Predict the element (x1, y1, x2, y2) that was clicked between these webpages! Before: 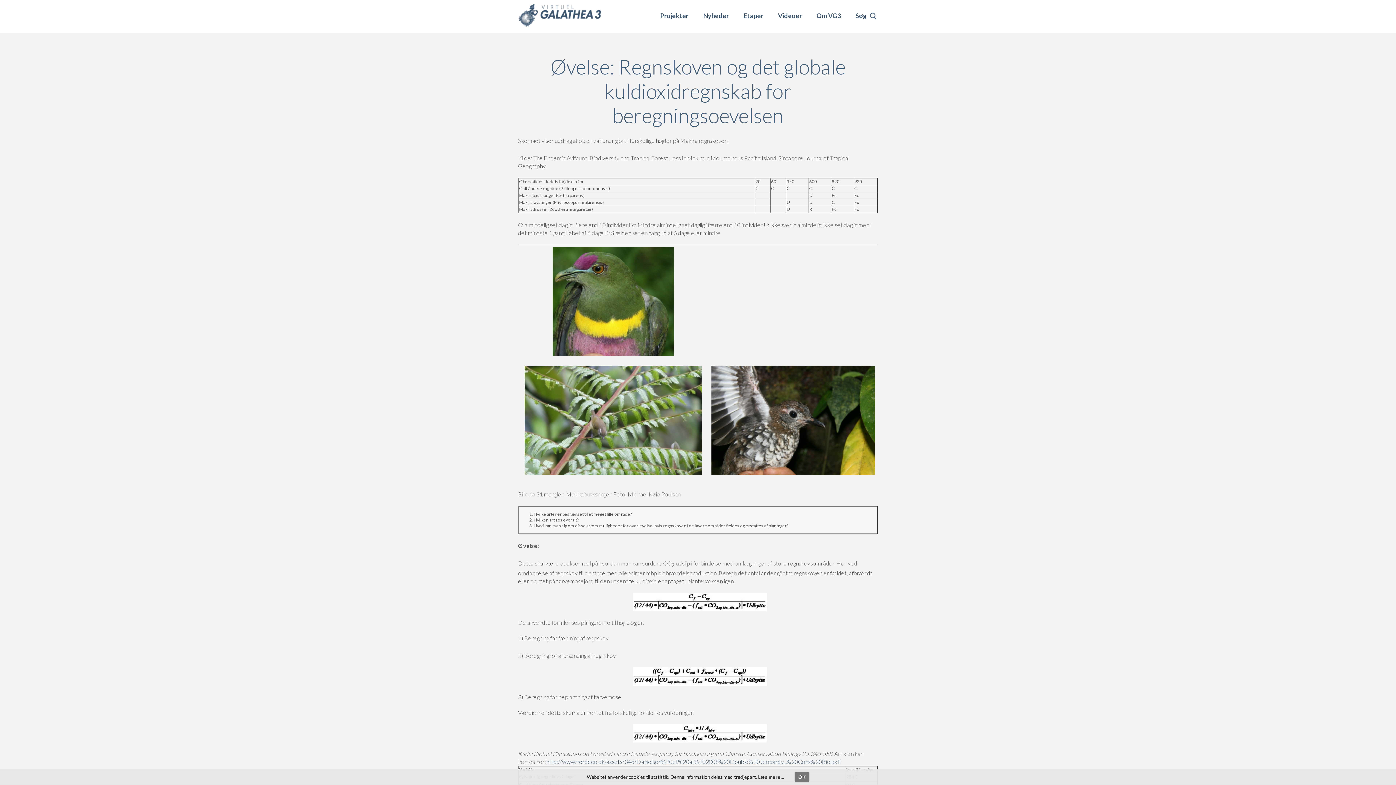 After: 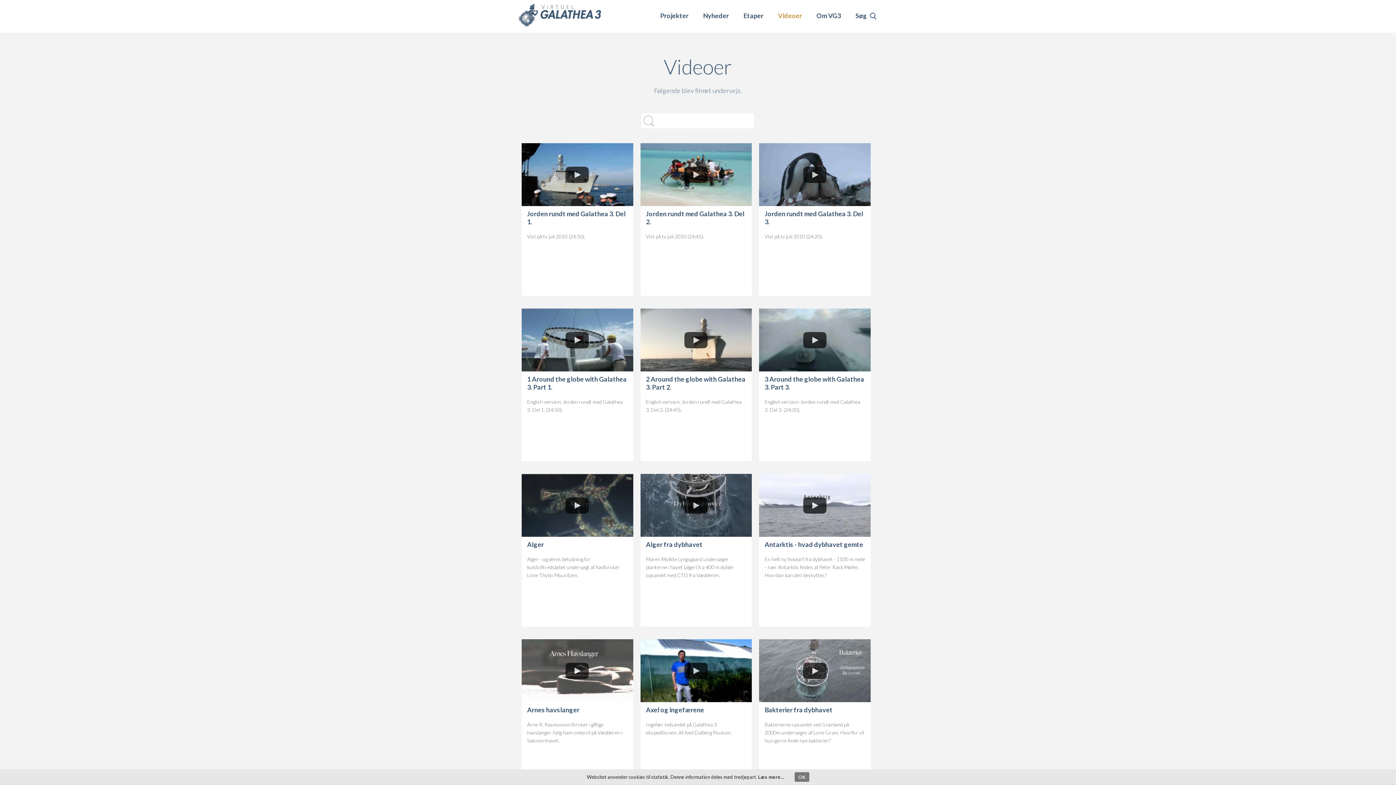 Action: bbox: (770, 12, 809, 18) label: Videoer